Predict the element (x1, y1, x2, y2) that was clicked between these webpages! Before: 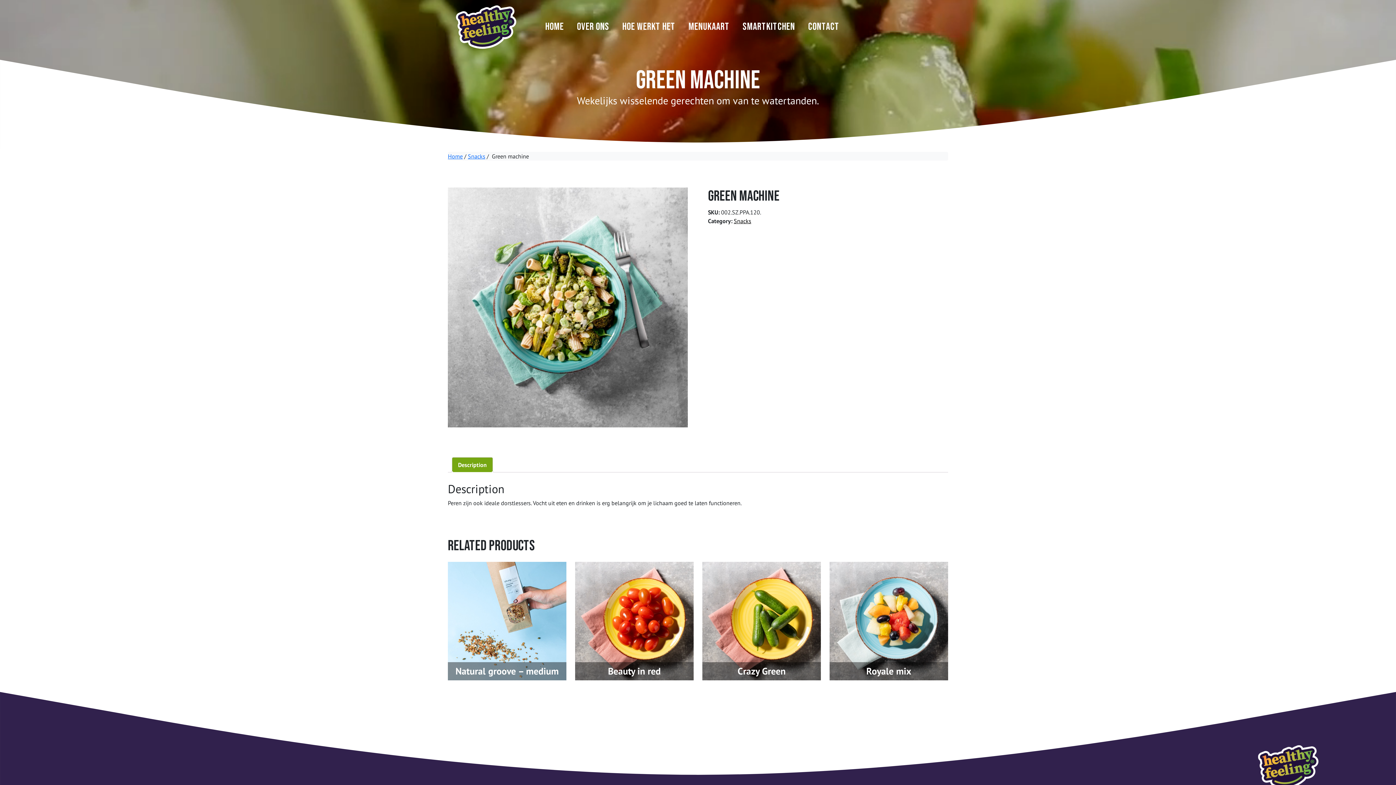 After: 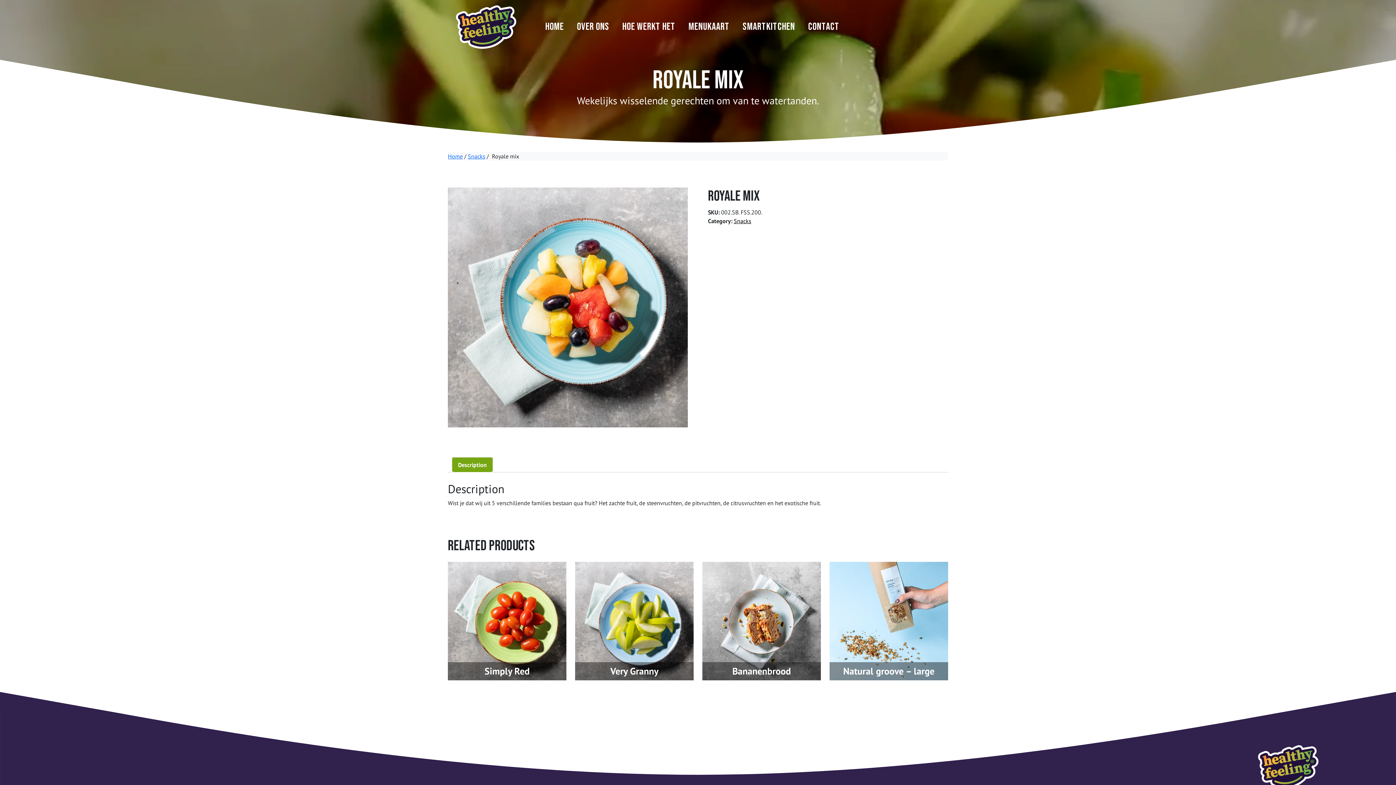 Action: bbox: (829, 617, 948, 624)